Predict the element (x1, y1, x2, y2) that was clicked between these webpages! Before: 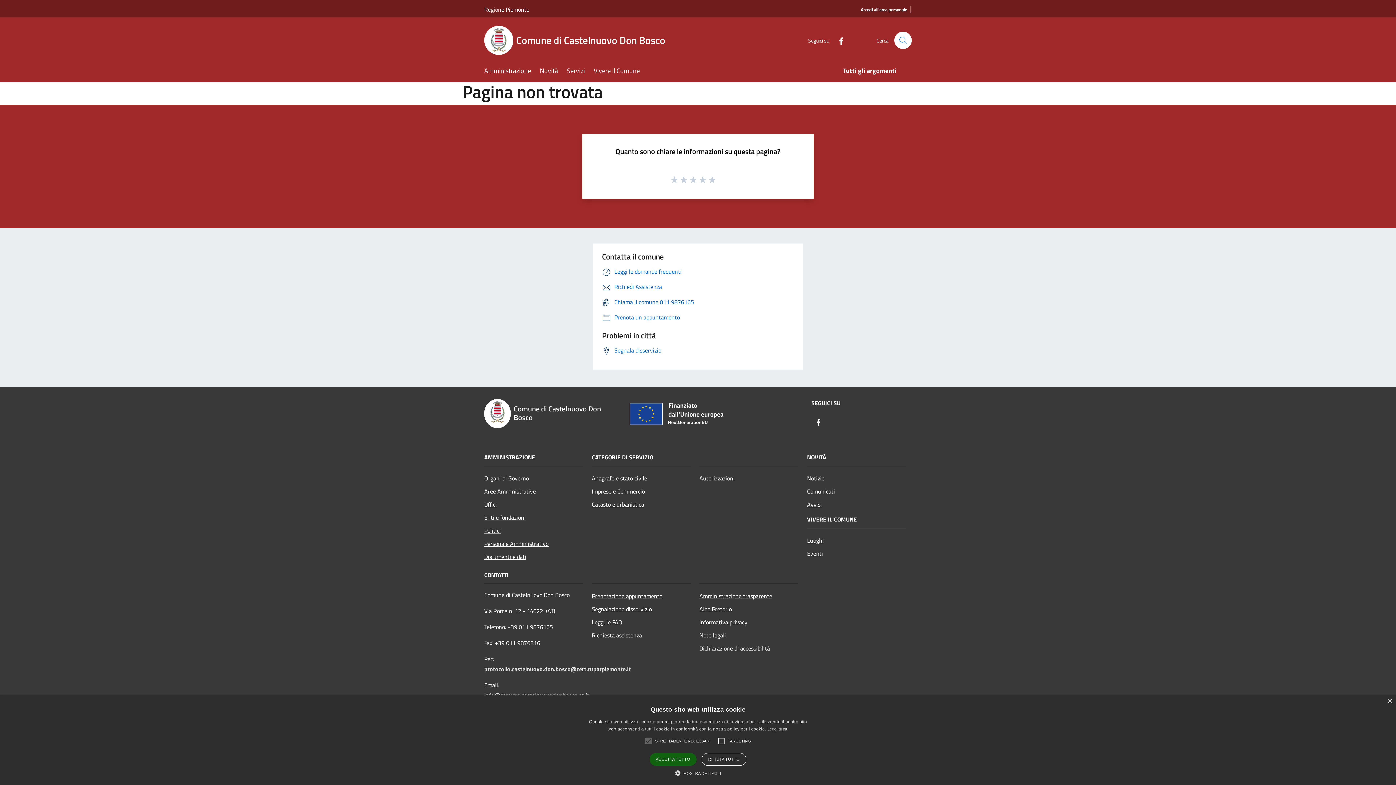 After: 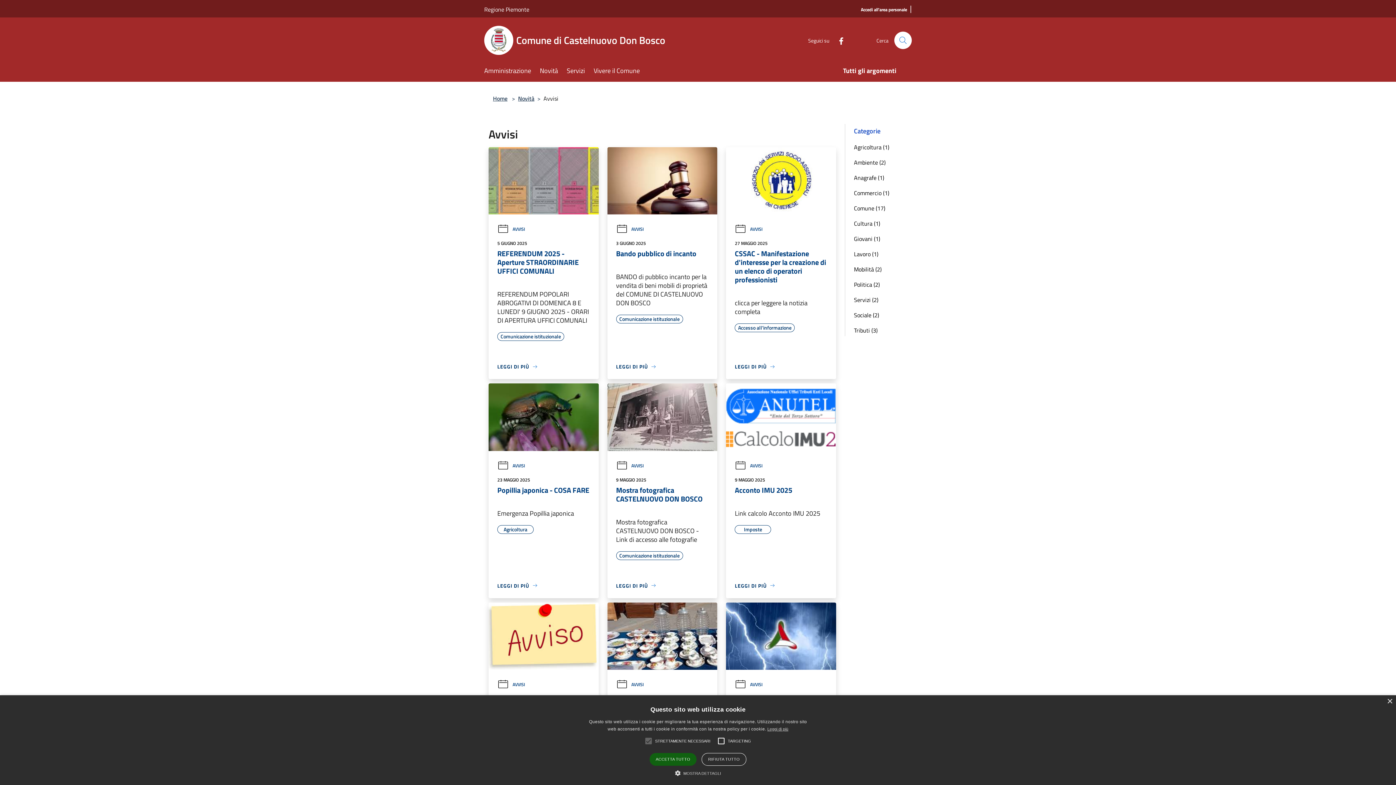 Action: label: Avvisi bbox: (807, 498, 906, 511)